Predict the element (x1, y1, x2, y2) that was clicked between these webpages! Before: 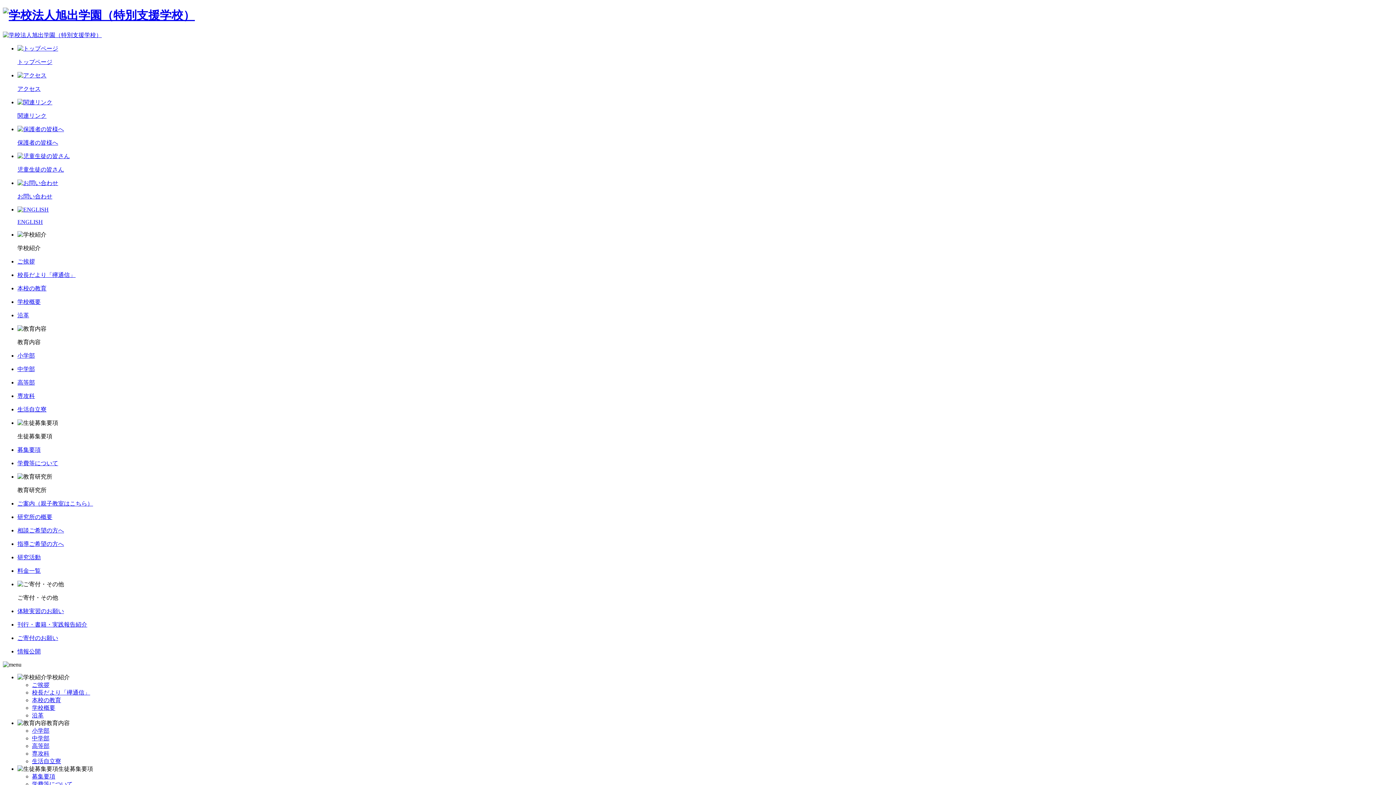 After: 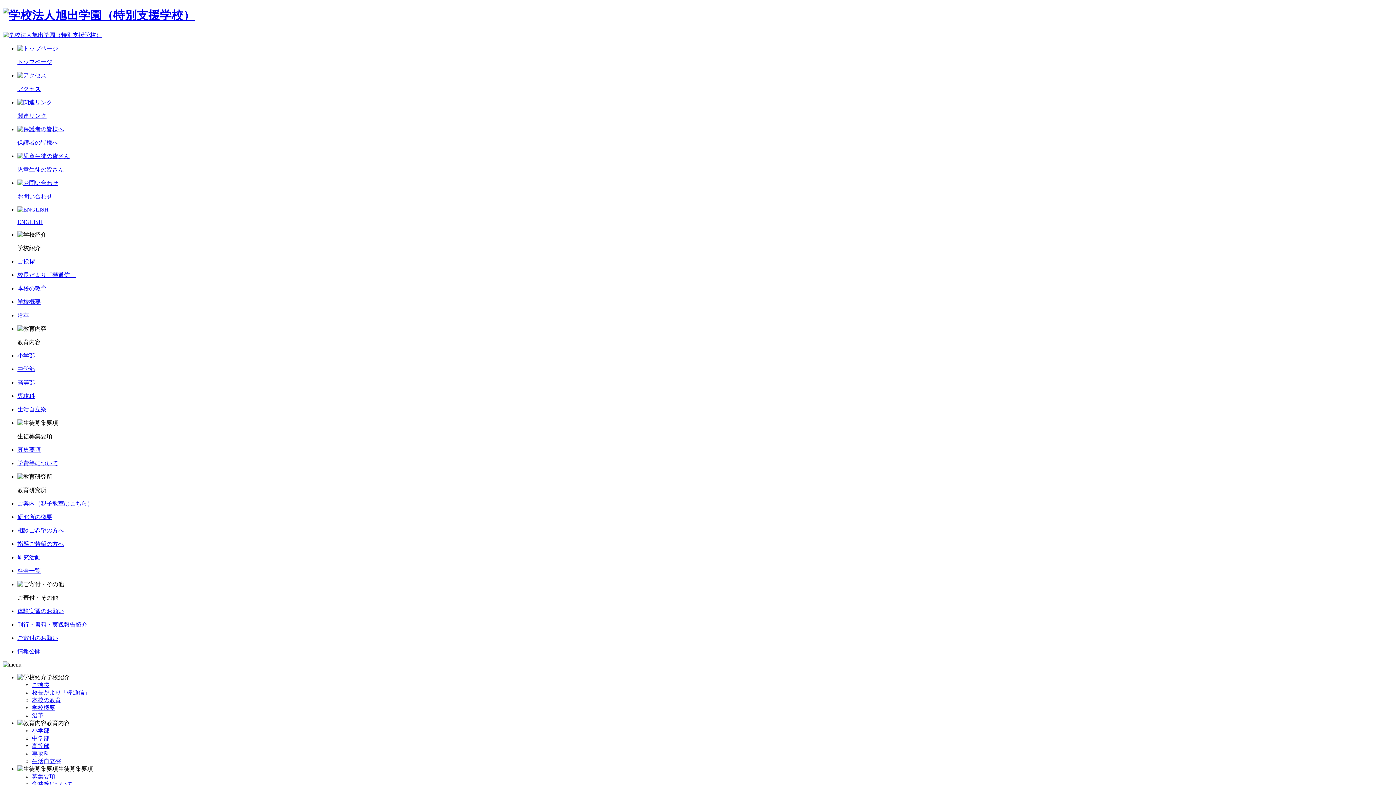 Action: label: 情報公開 bbox: (17, 648, 1393, 655)